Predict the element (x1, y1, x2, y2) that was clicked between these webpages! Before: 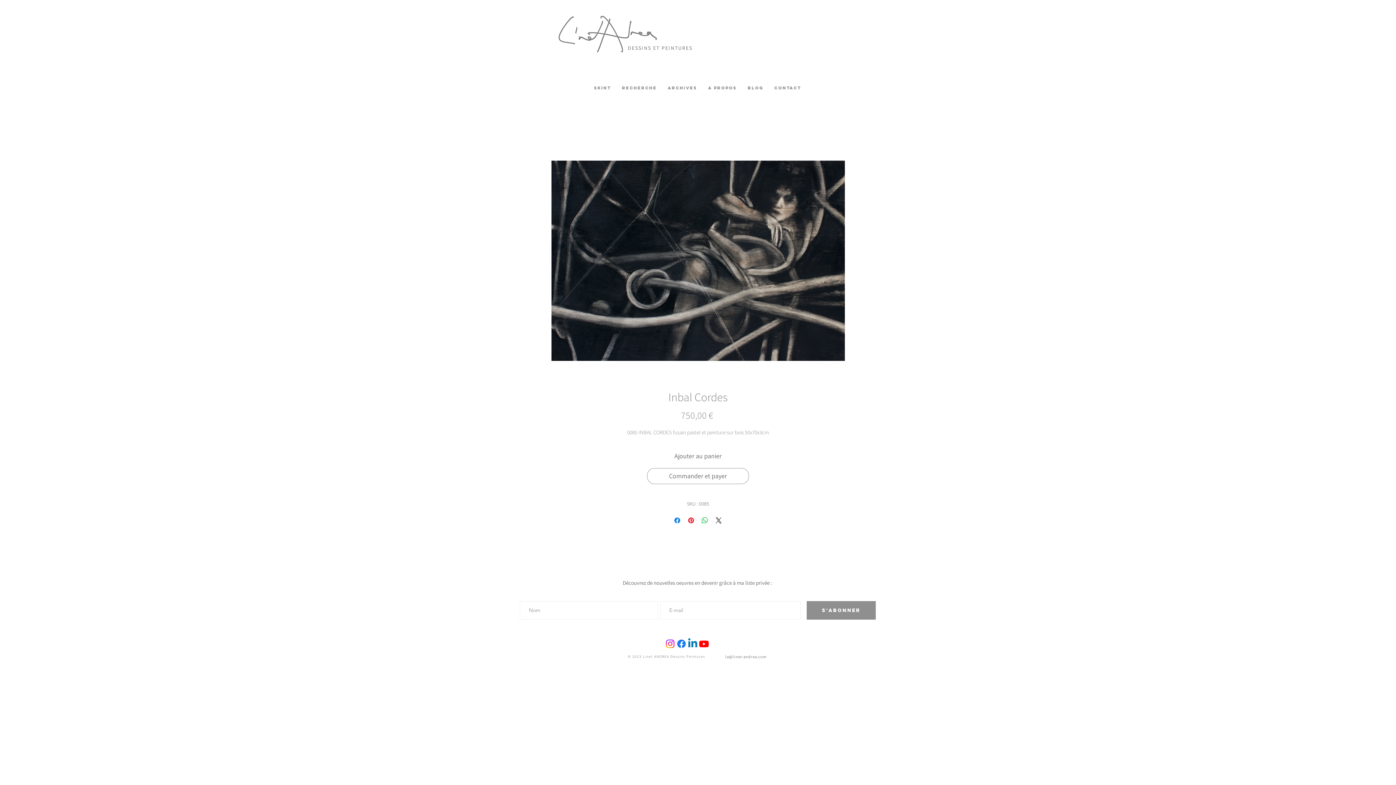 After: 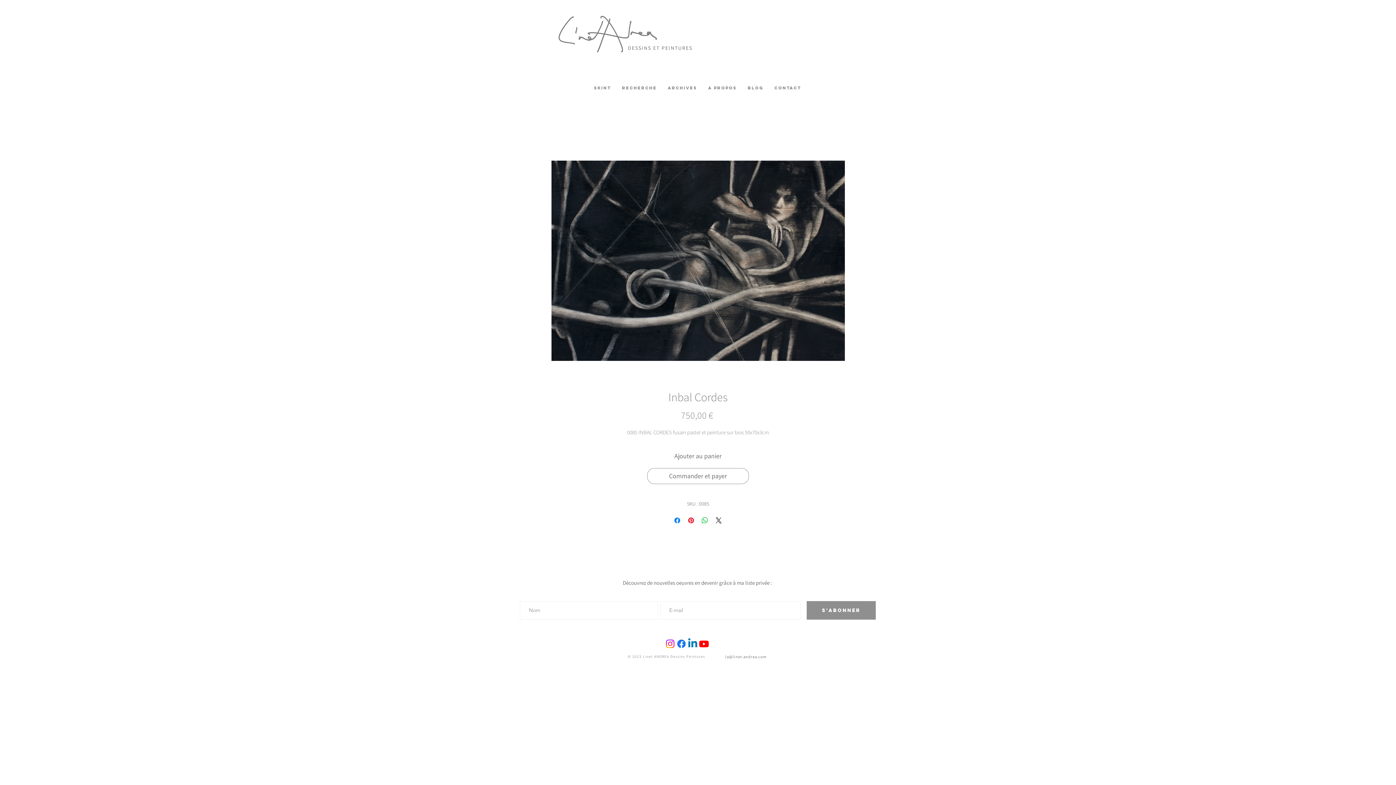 Action: bbox: (698, 638, 709, 649) label: Youtube